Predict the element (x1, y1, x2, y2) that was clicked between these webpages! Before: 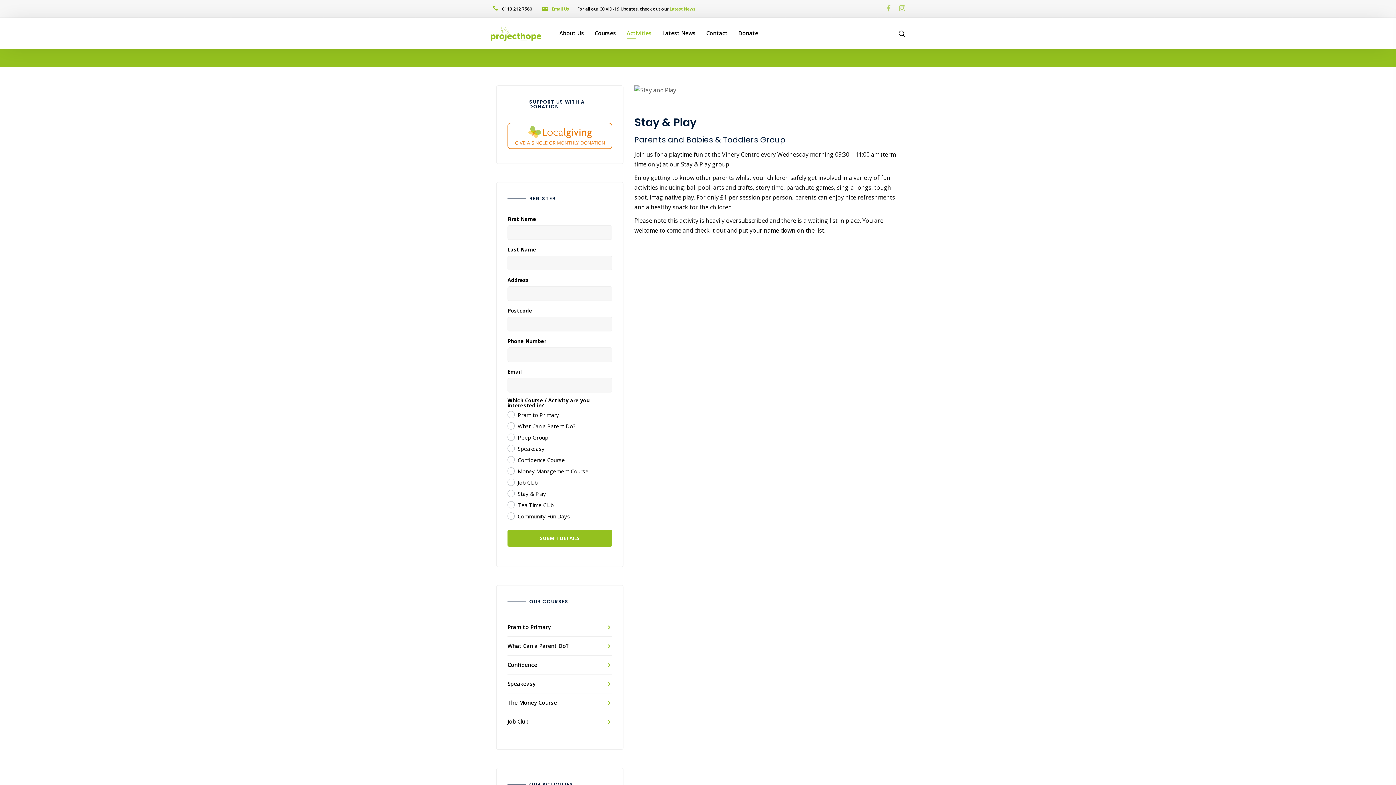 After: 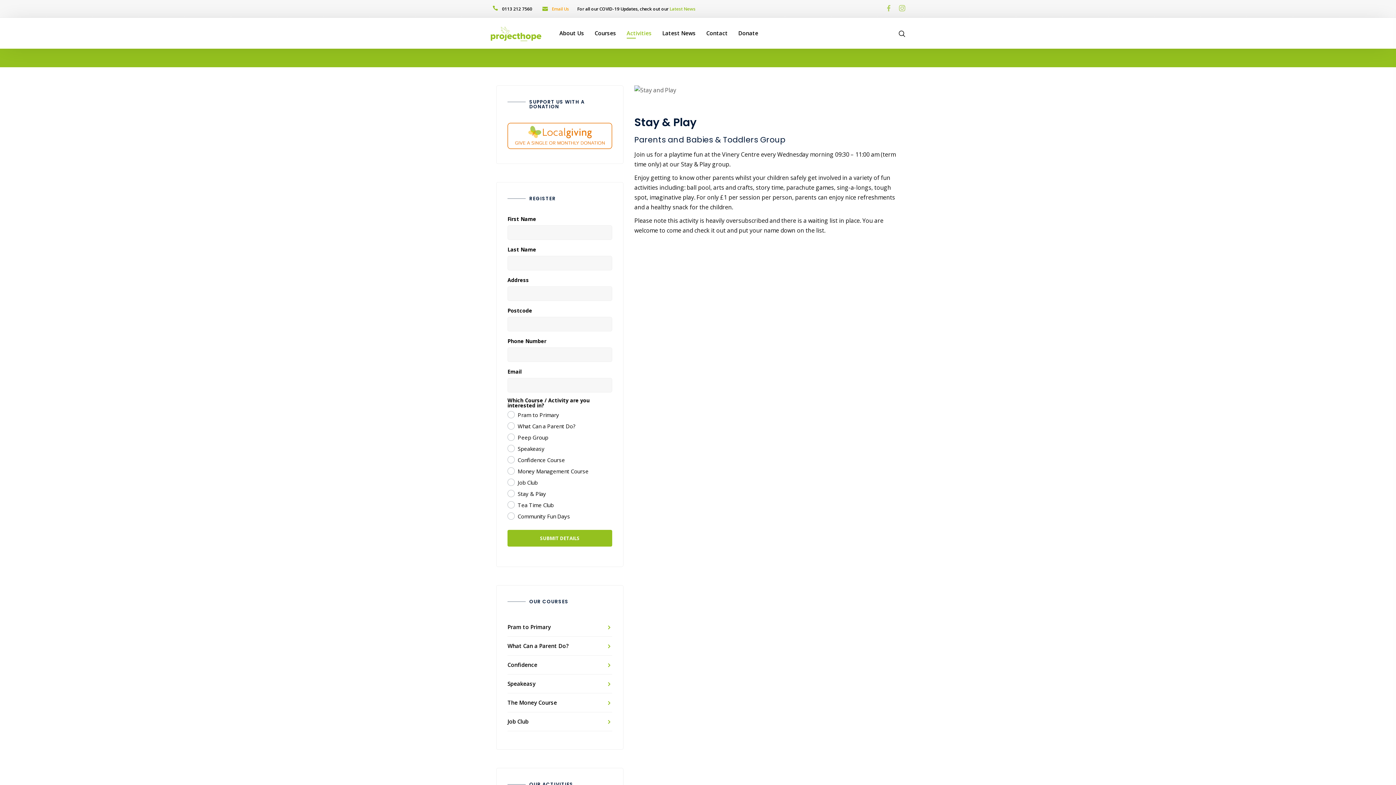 Action: label: Email Us bbox: (552, 5, 569, 12)